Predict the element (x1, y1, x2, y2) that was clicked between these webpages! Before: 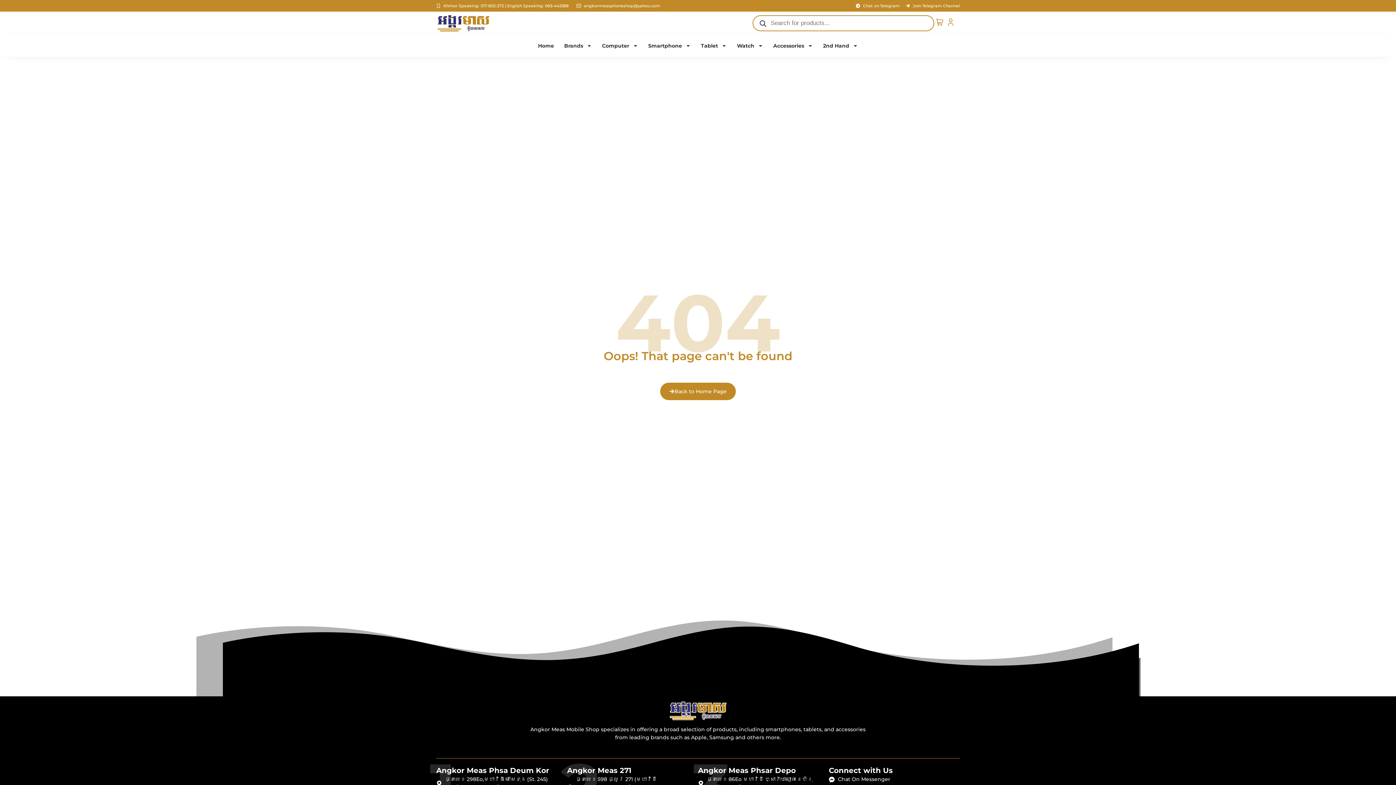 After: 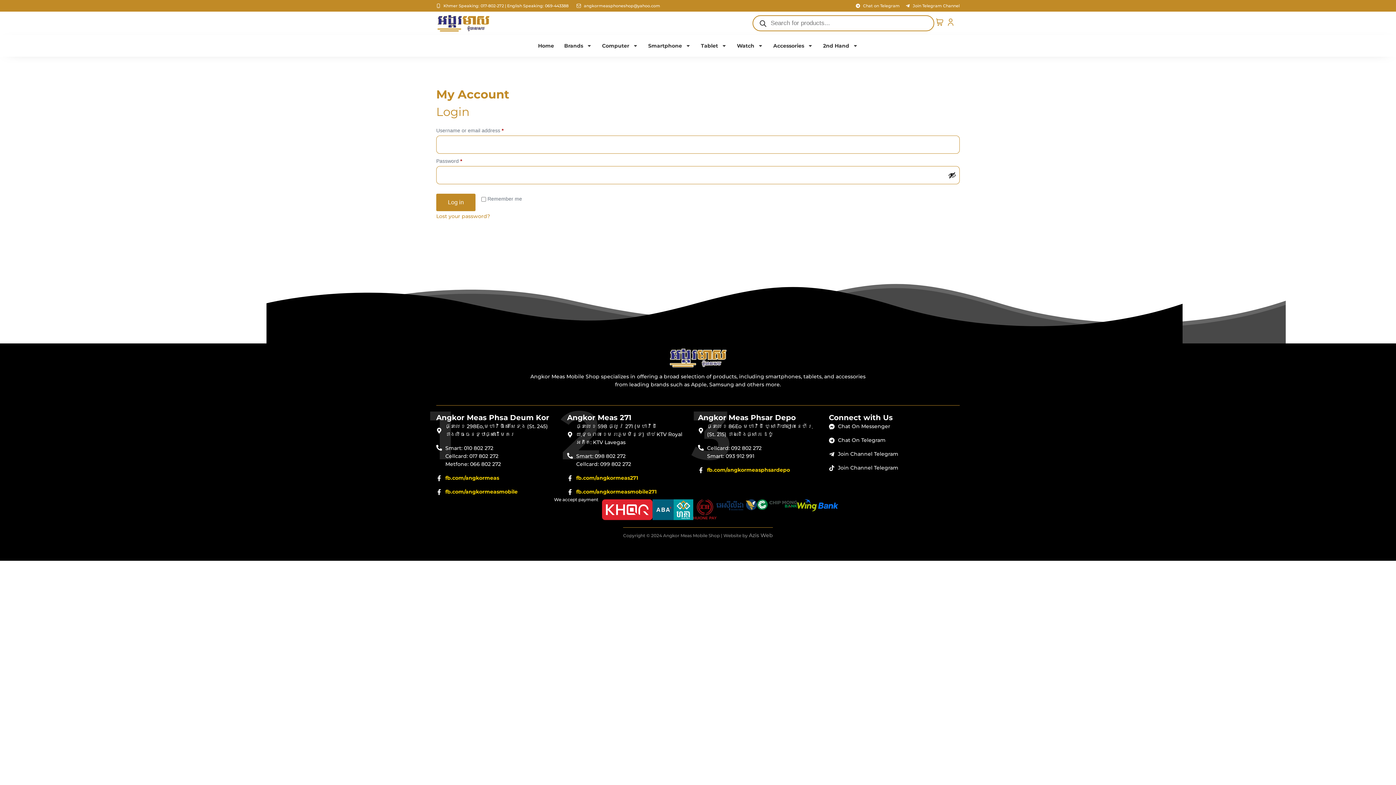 Action: bbox: (947, 18, 954, 25)